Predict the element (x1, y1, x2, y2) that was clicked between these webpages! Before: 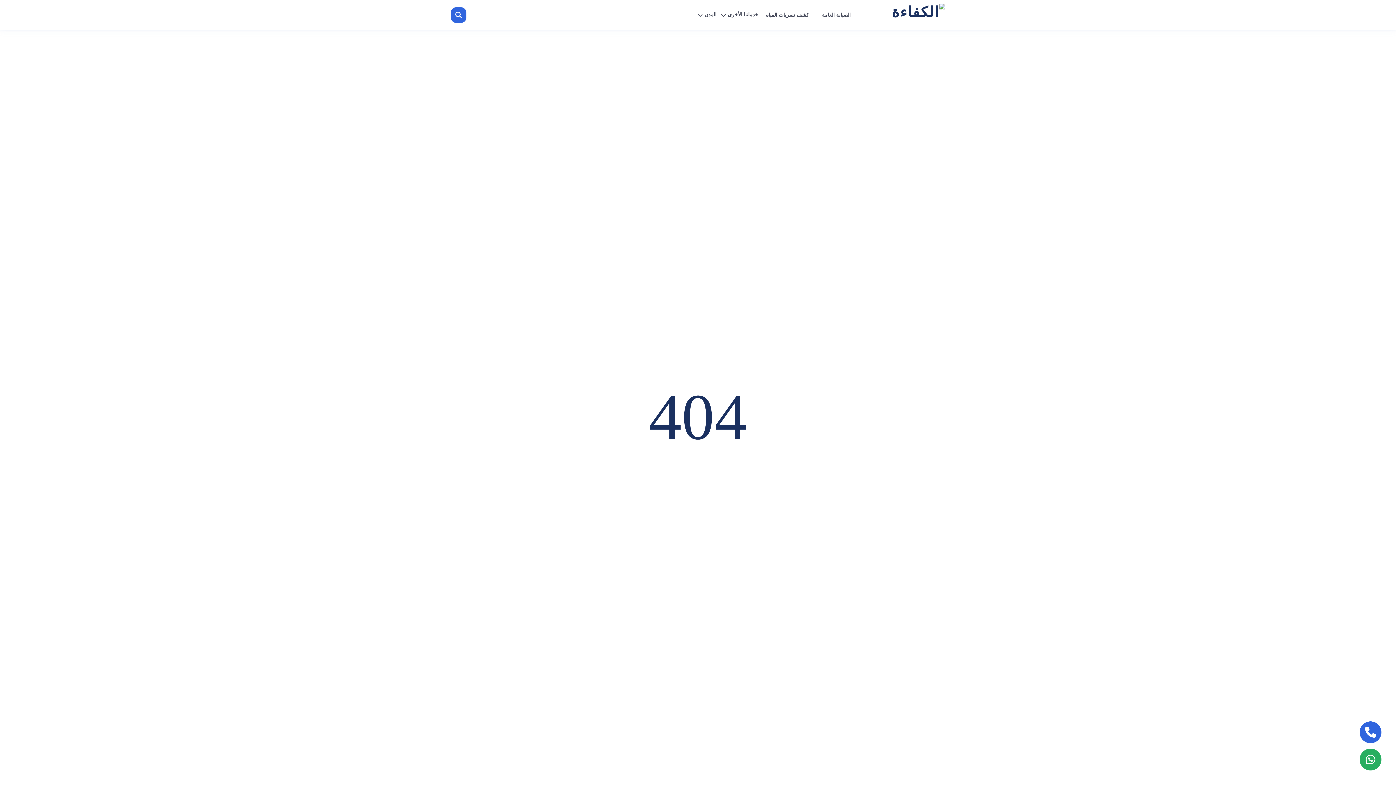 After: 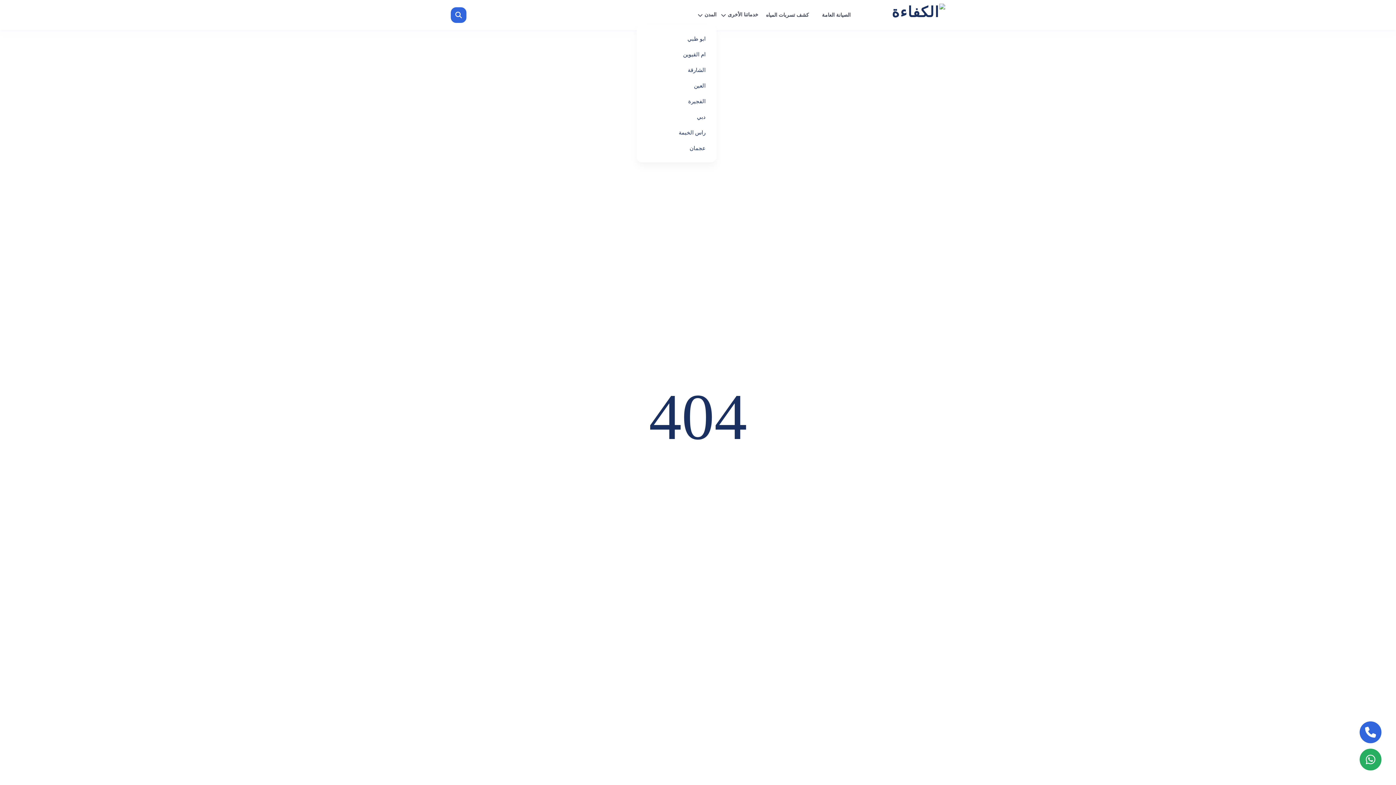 Action: label: المدن bbox: (695, 7, 716, 22)